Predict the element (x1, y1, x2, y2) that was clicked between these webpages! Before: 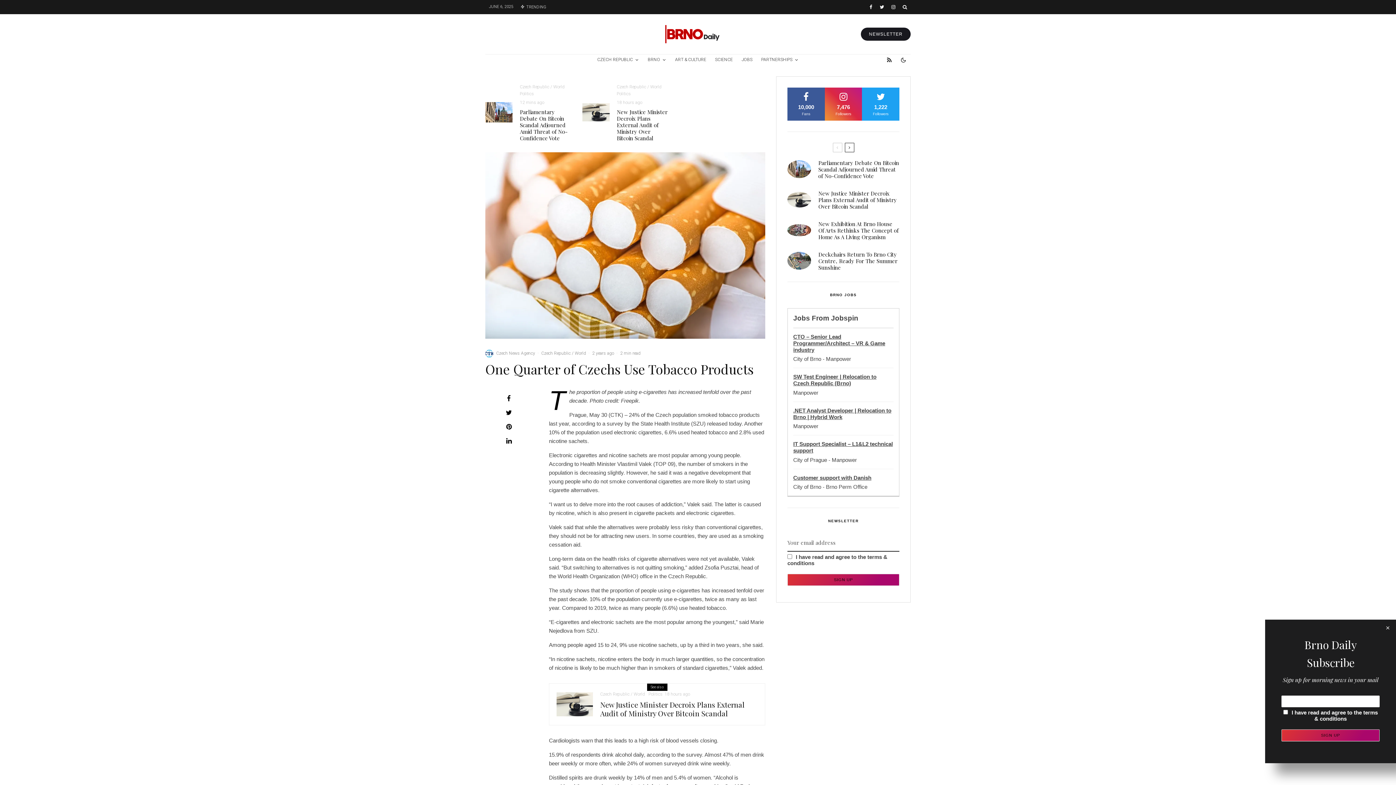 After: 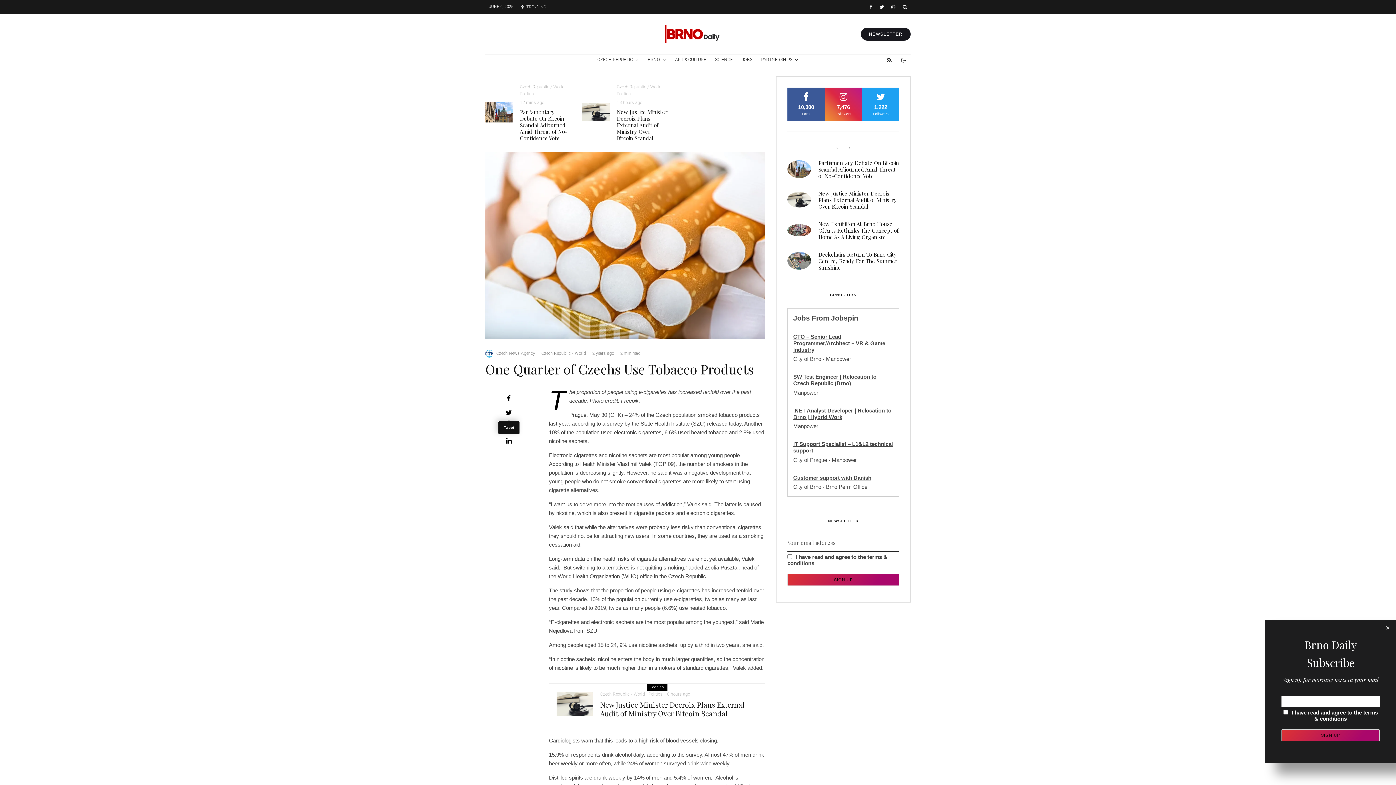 Action: bbox: (485, 409, 532, 415) label: Tweet